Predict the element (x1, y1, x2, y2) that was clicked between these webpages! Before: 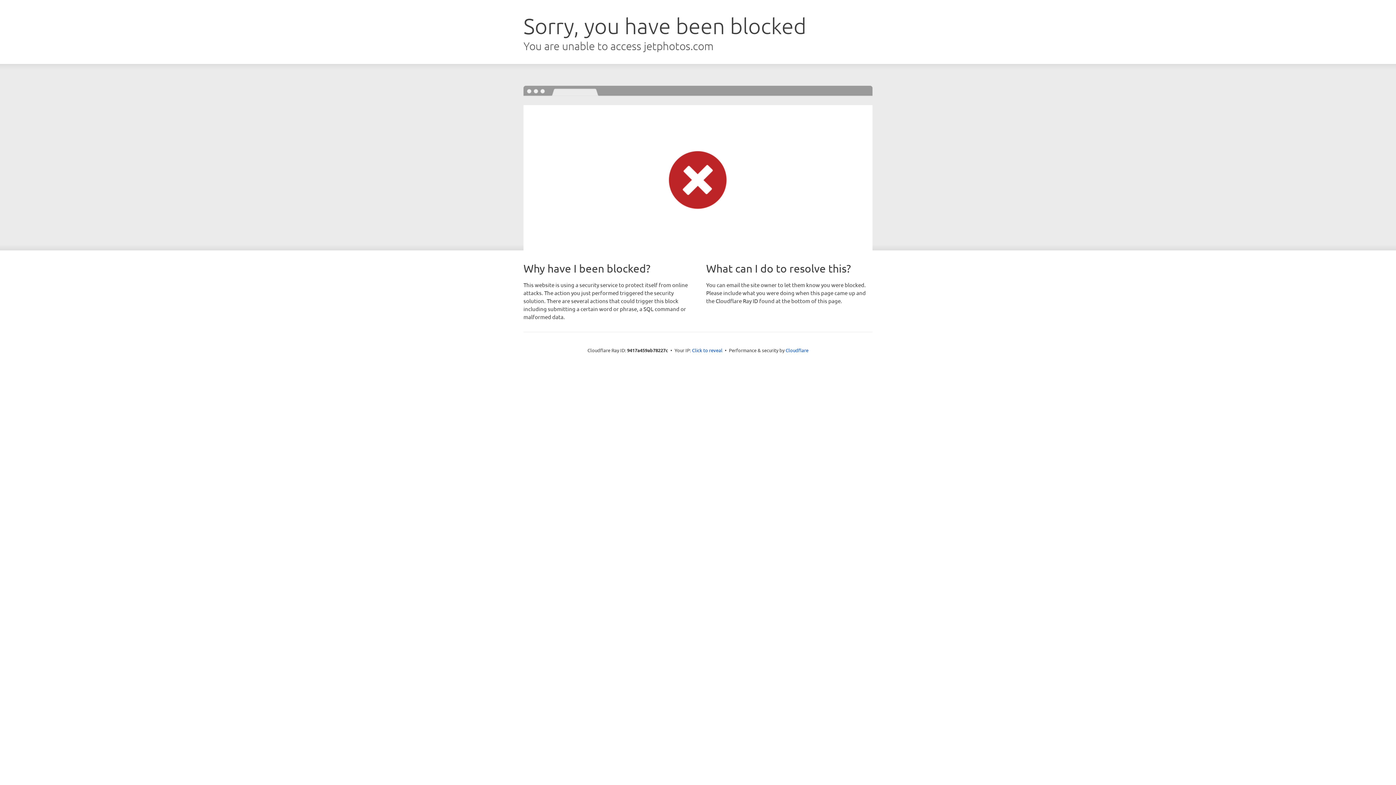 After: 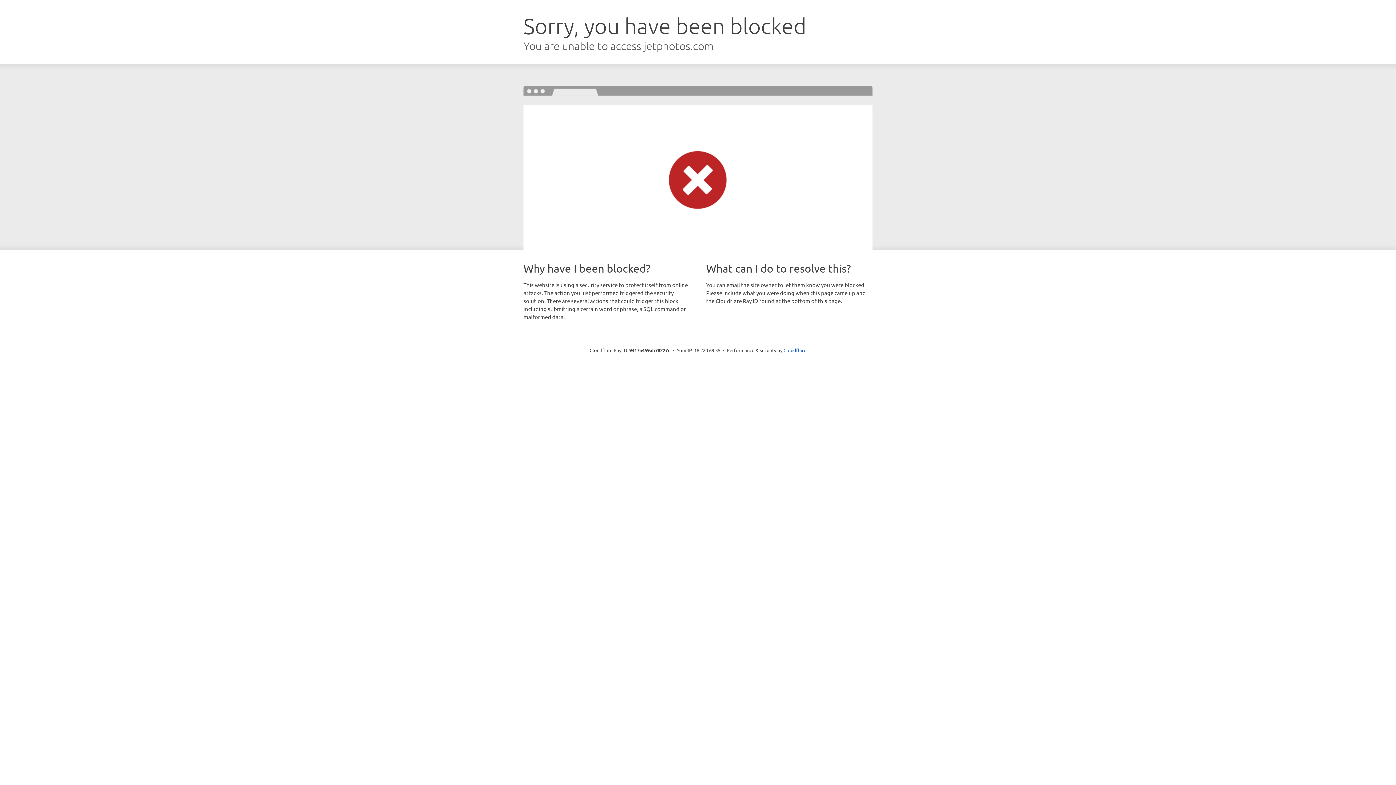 Action: bbox: (692, 346, 722, 353) label: Click to reveal